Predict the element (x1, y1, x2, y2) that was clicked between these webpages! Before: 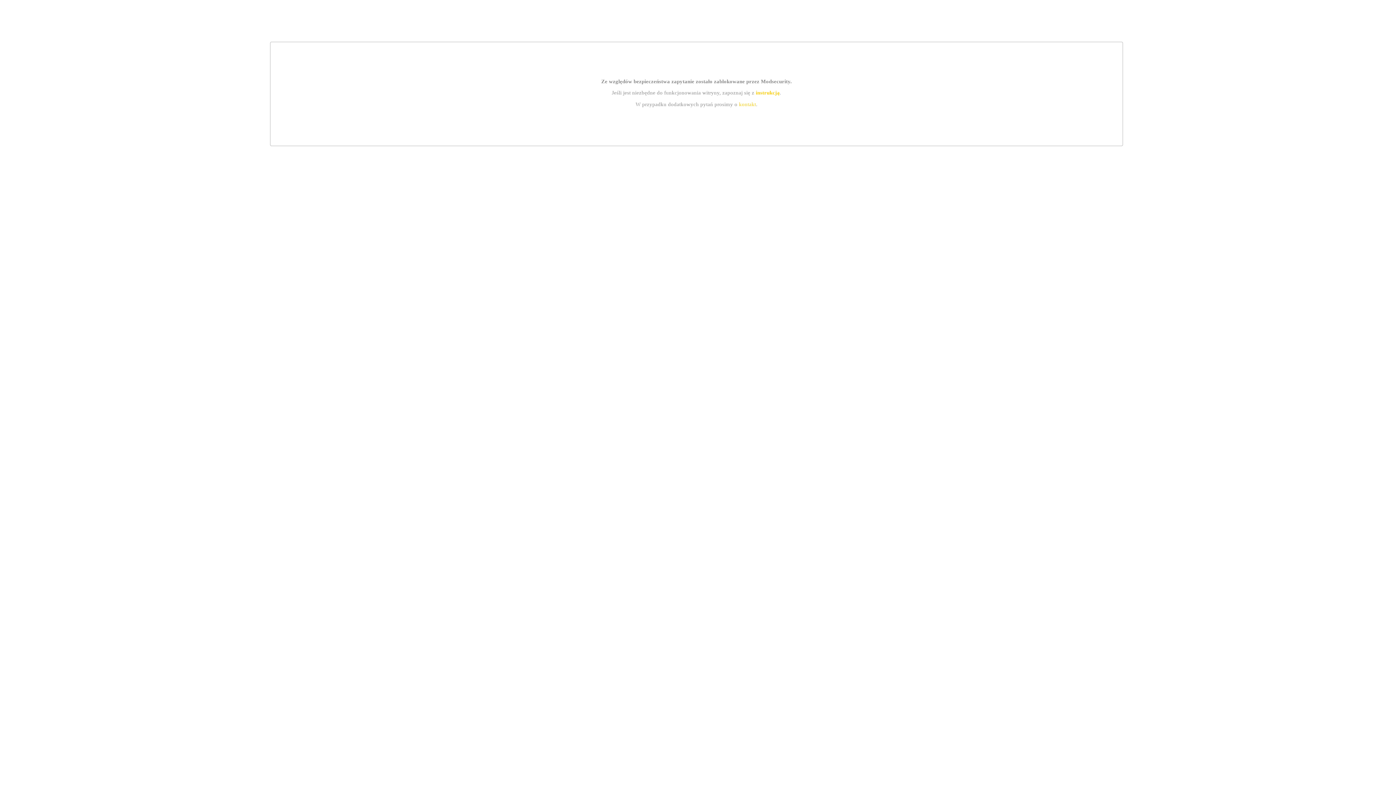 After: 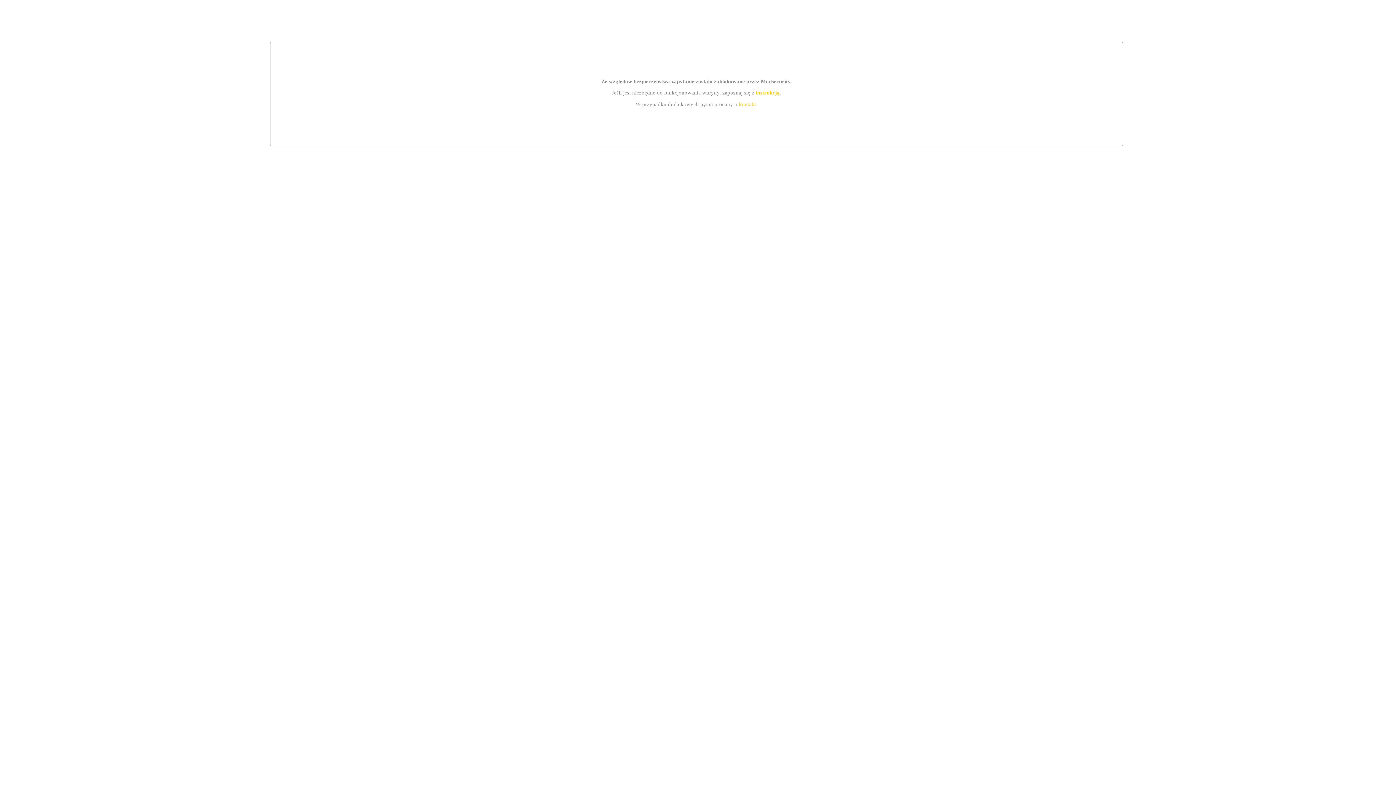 Action: bbox: (755, 89, 779, 95) label: instrukcją